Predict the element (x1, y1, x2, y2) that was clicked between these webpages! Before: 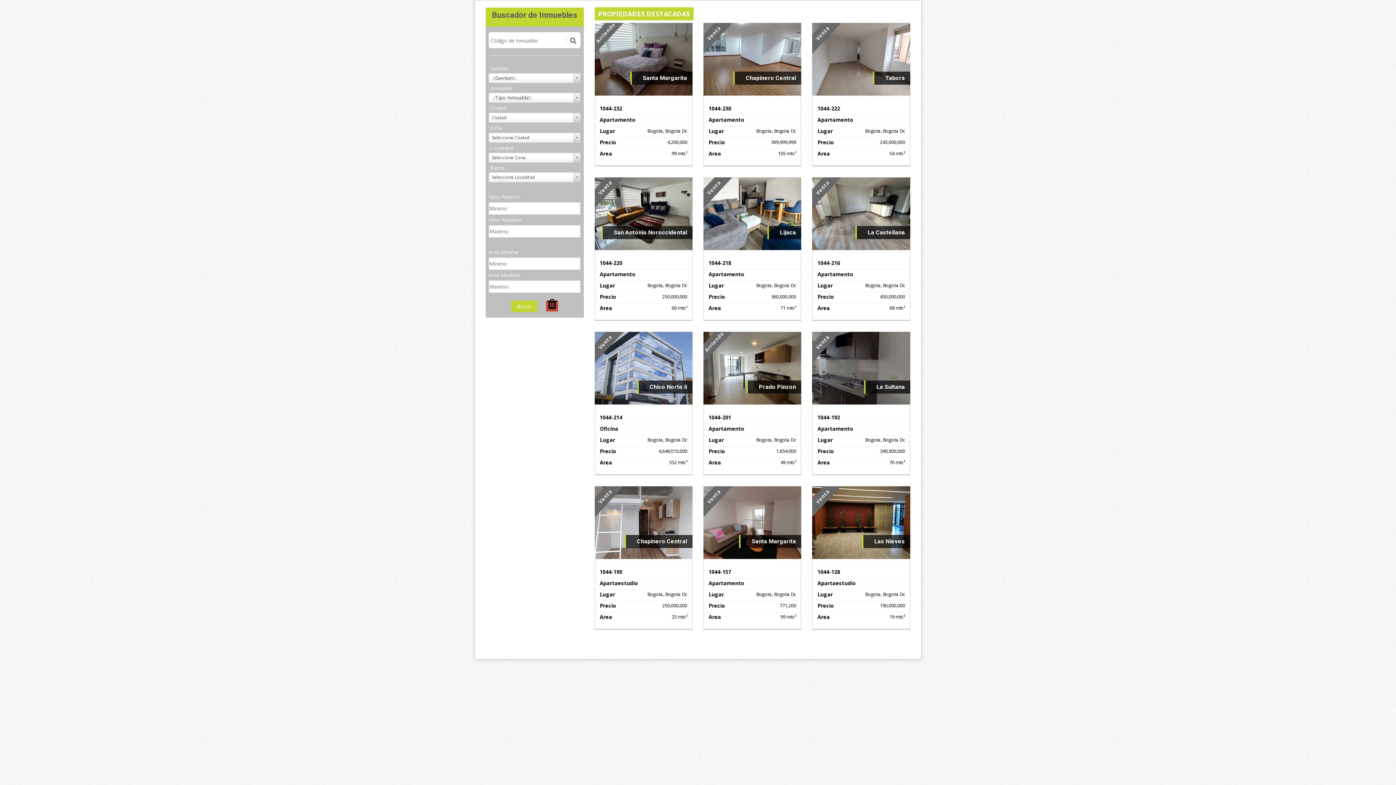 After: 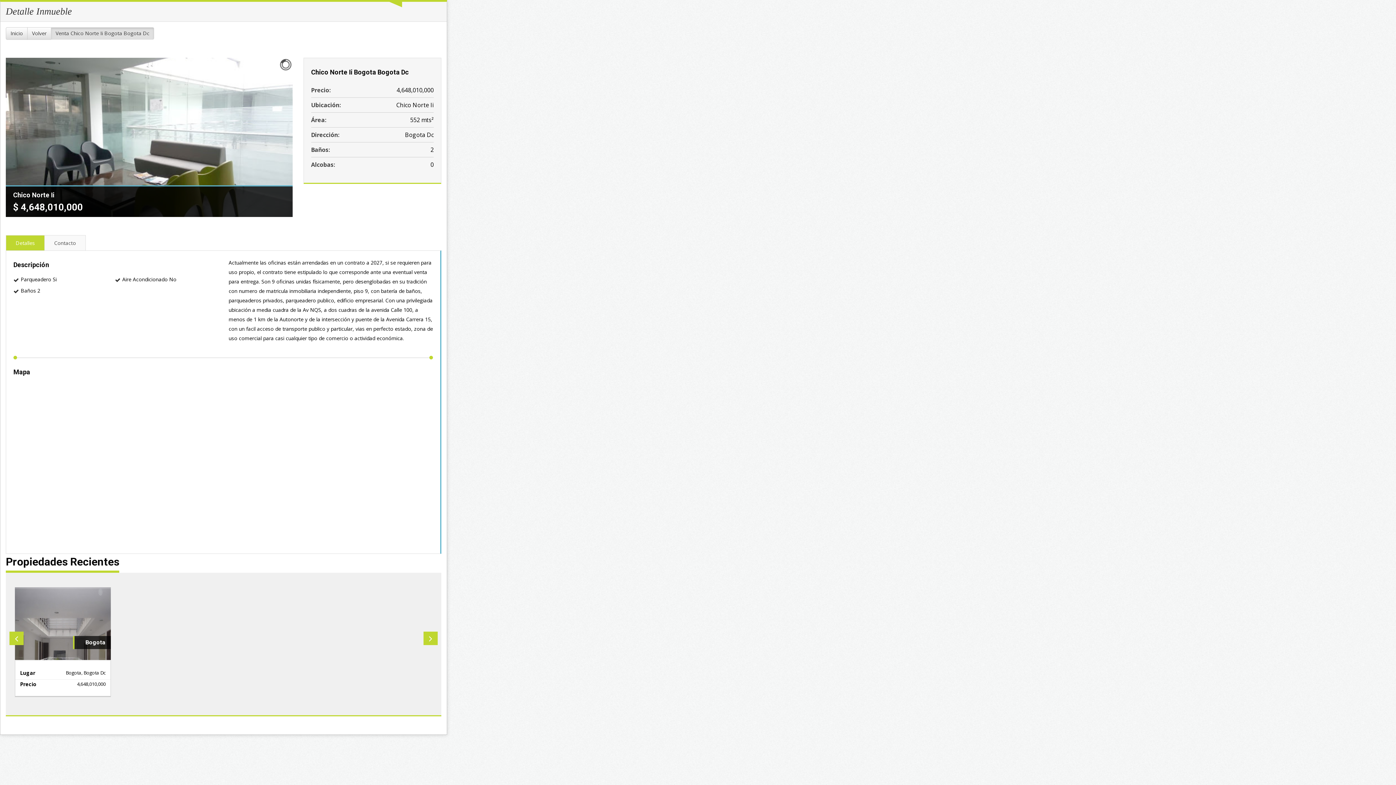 Action: label: Venta
Chico Norte Ii bbox: (594, 332, 692, 404)